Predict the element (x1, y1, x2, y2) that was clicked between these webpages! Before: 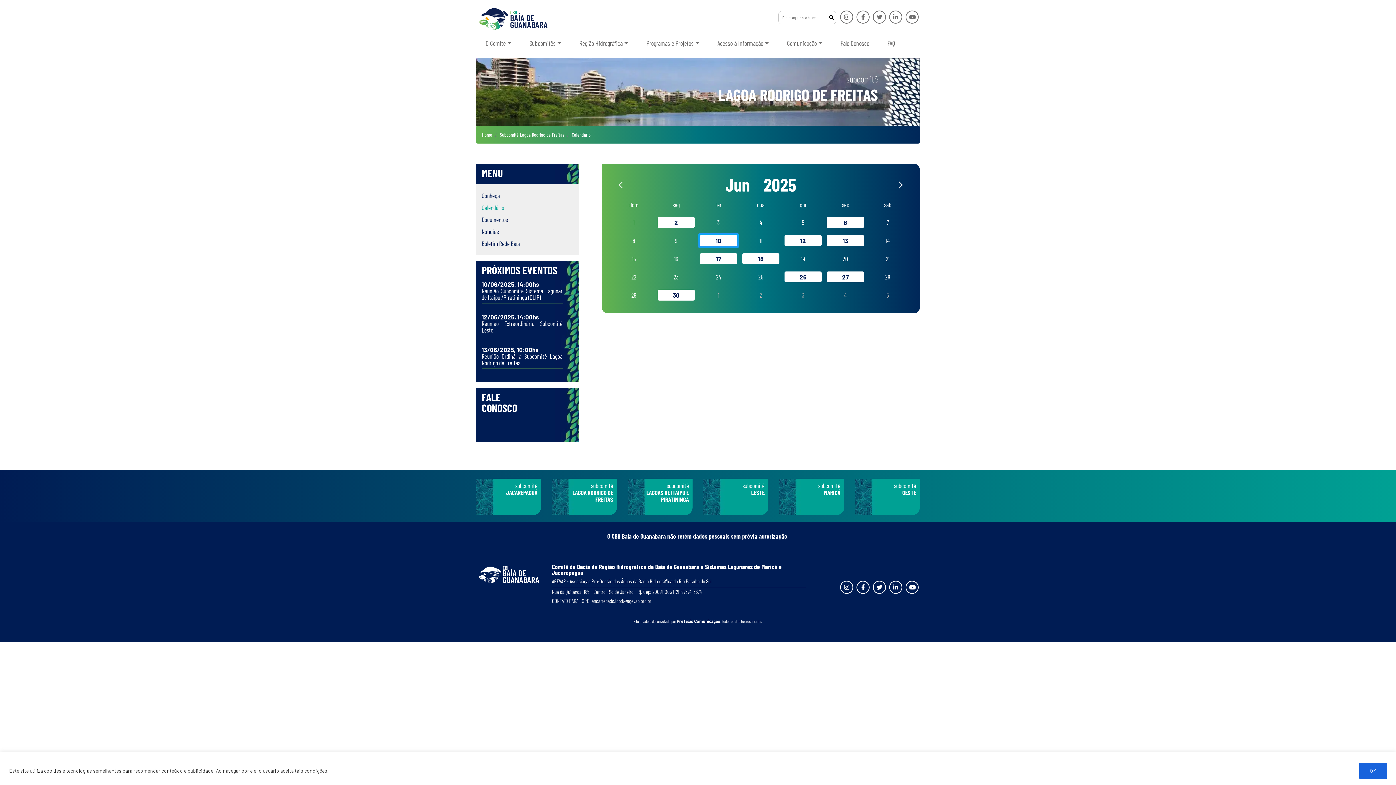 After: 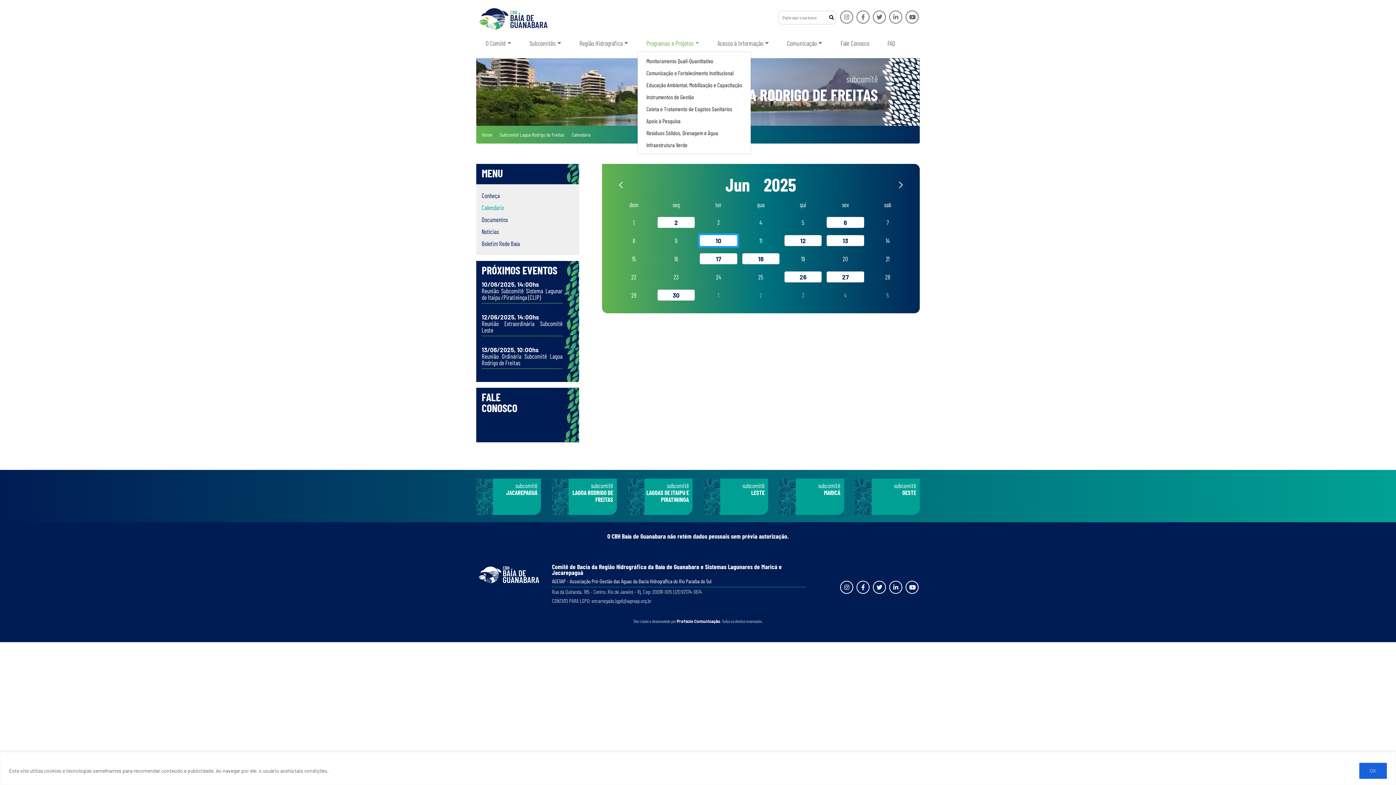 Action: bbox: (643, 36, 702, 50) label: Programas e Projetos